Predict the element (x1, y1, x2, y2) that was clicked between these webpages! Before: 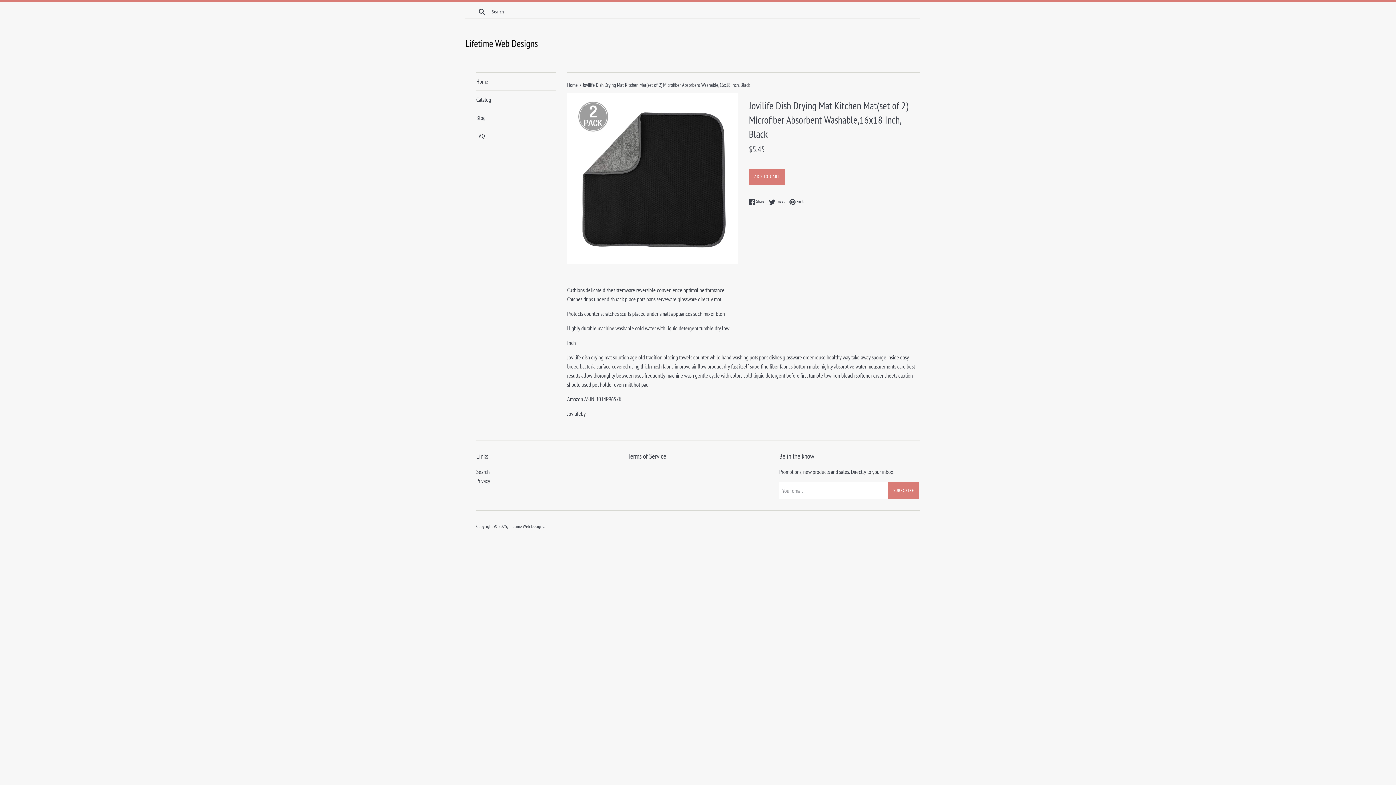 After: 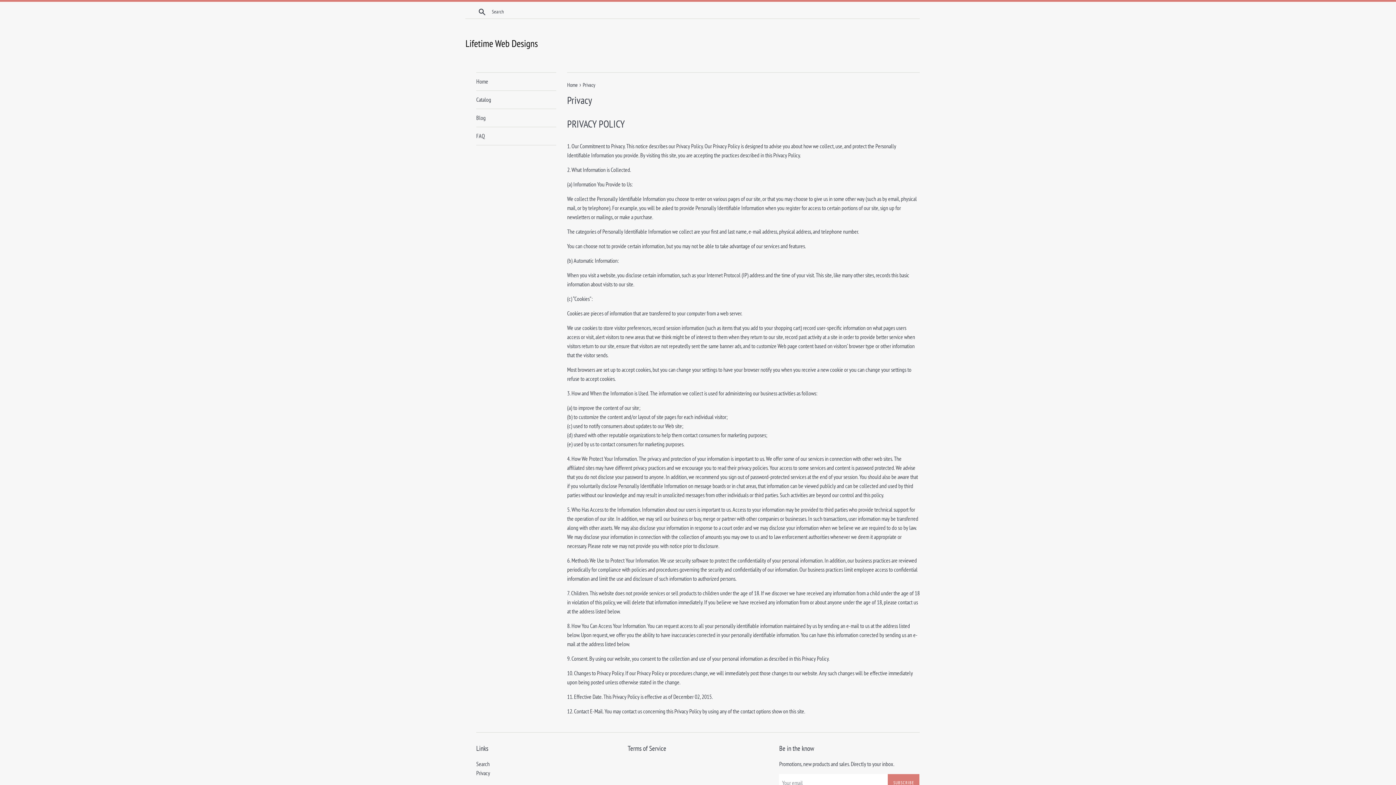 Action: label: Privacy bbox: (476, 477, 490, 484)